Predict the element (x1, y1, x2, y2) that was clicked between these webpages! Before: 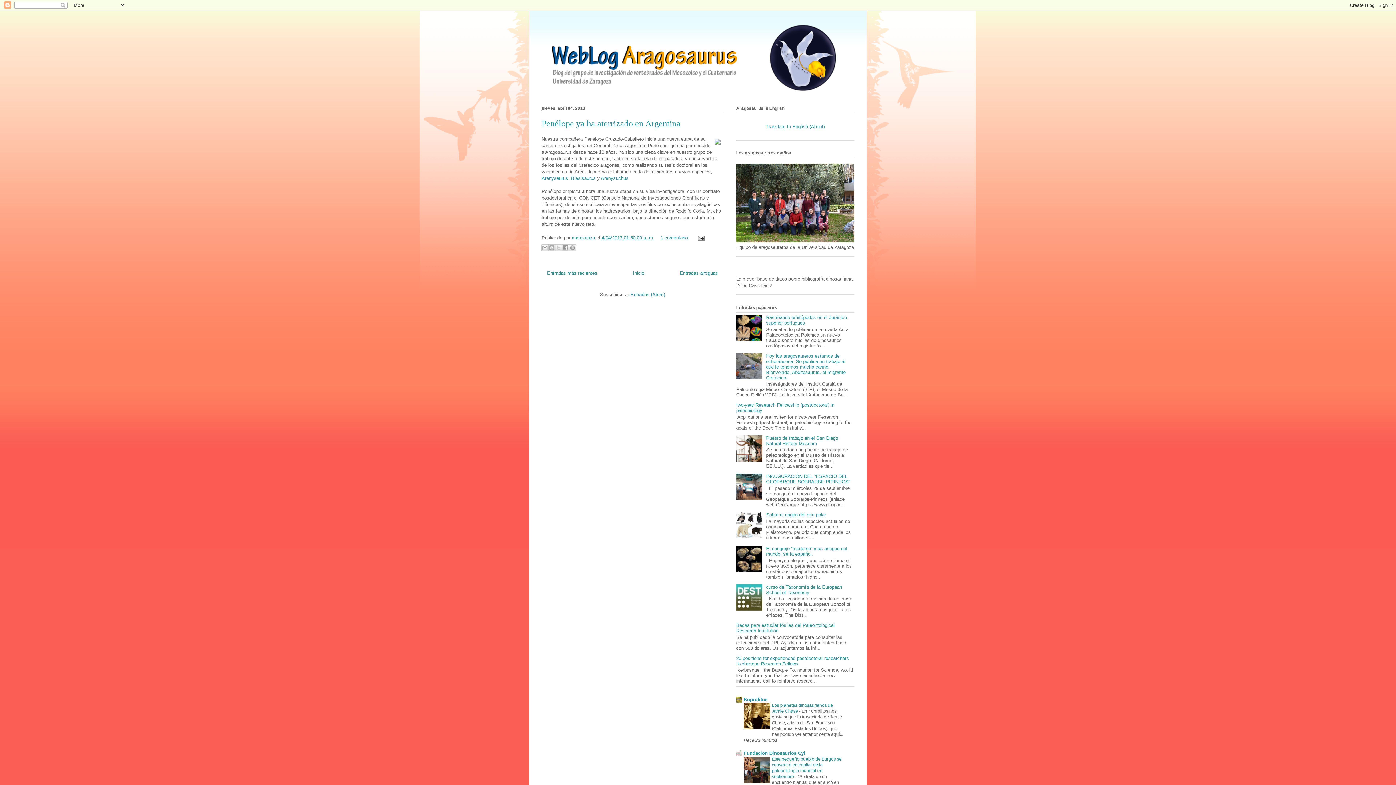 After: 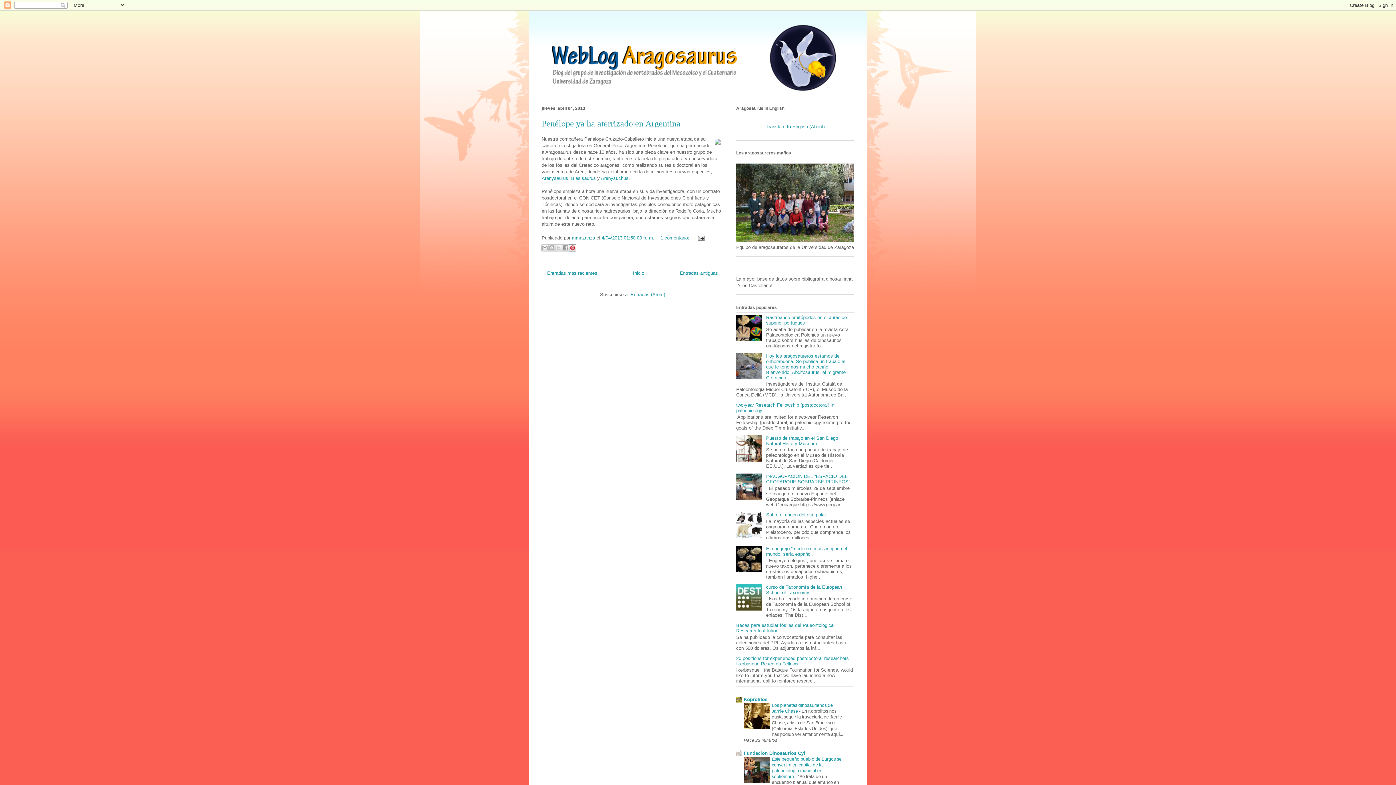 Action: bbox: (569, 244, 576, 251) label: Compartir en Pinterest